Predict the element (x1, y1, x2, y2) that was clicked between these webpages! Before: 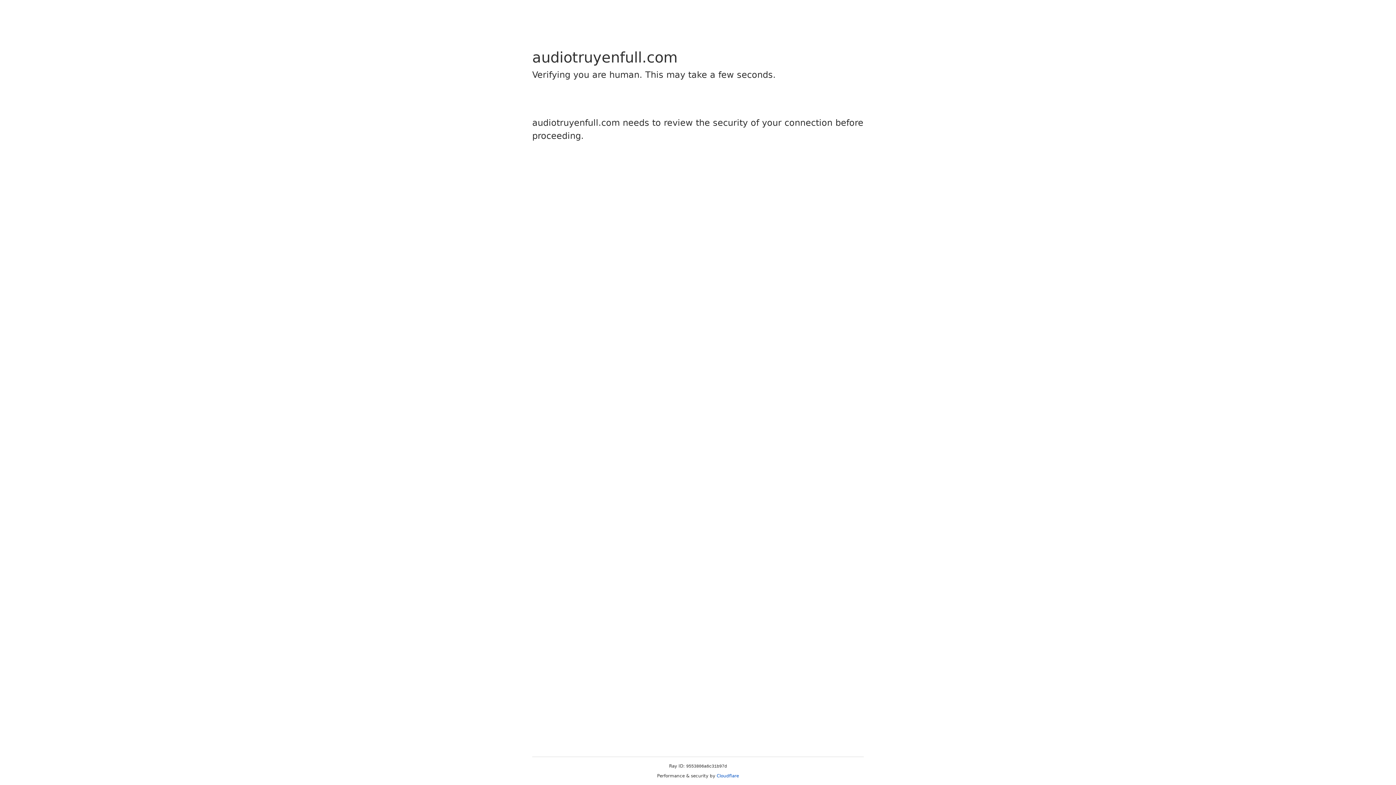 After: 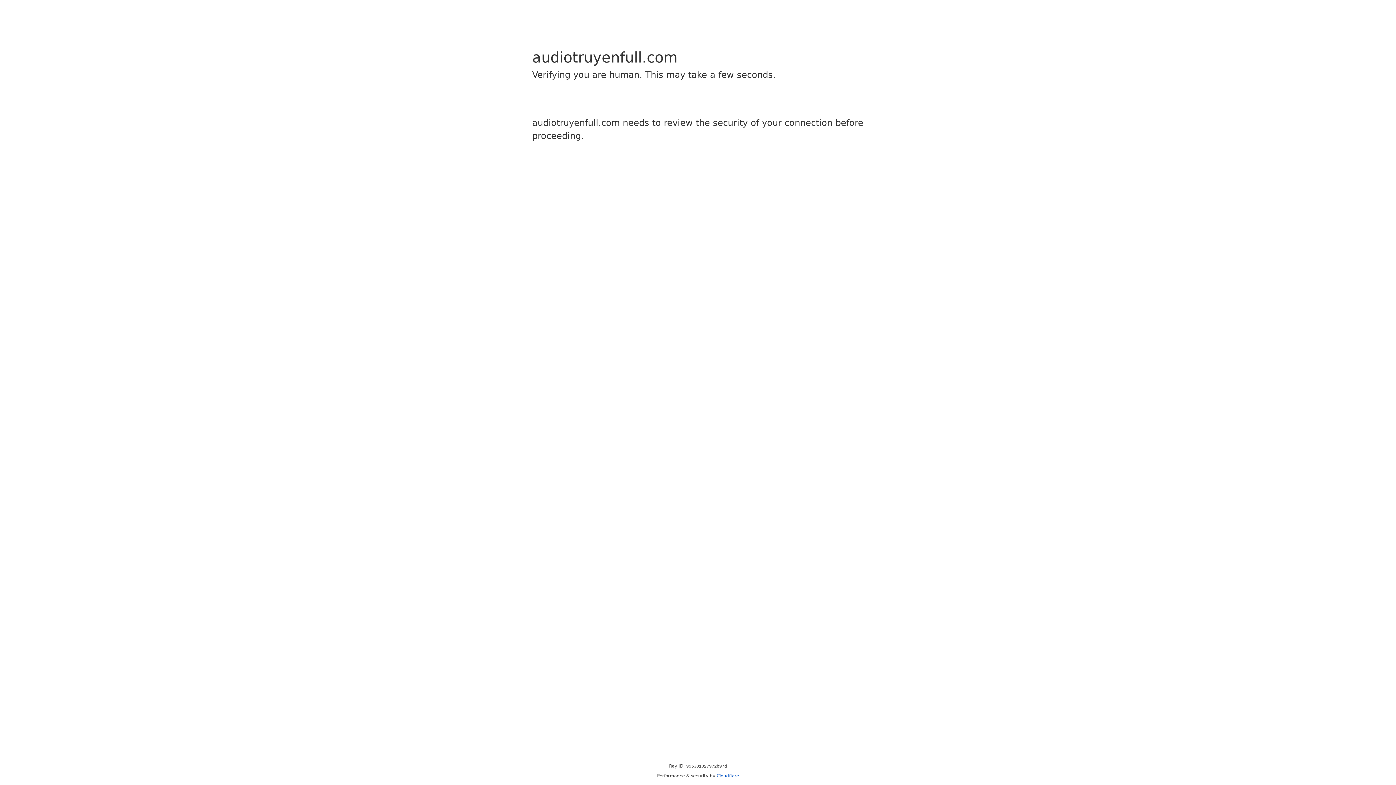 Action: label: Cloudflare bbox: (716, 773, 739, 778)